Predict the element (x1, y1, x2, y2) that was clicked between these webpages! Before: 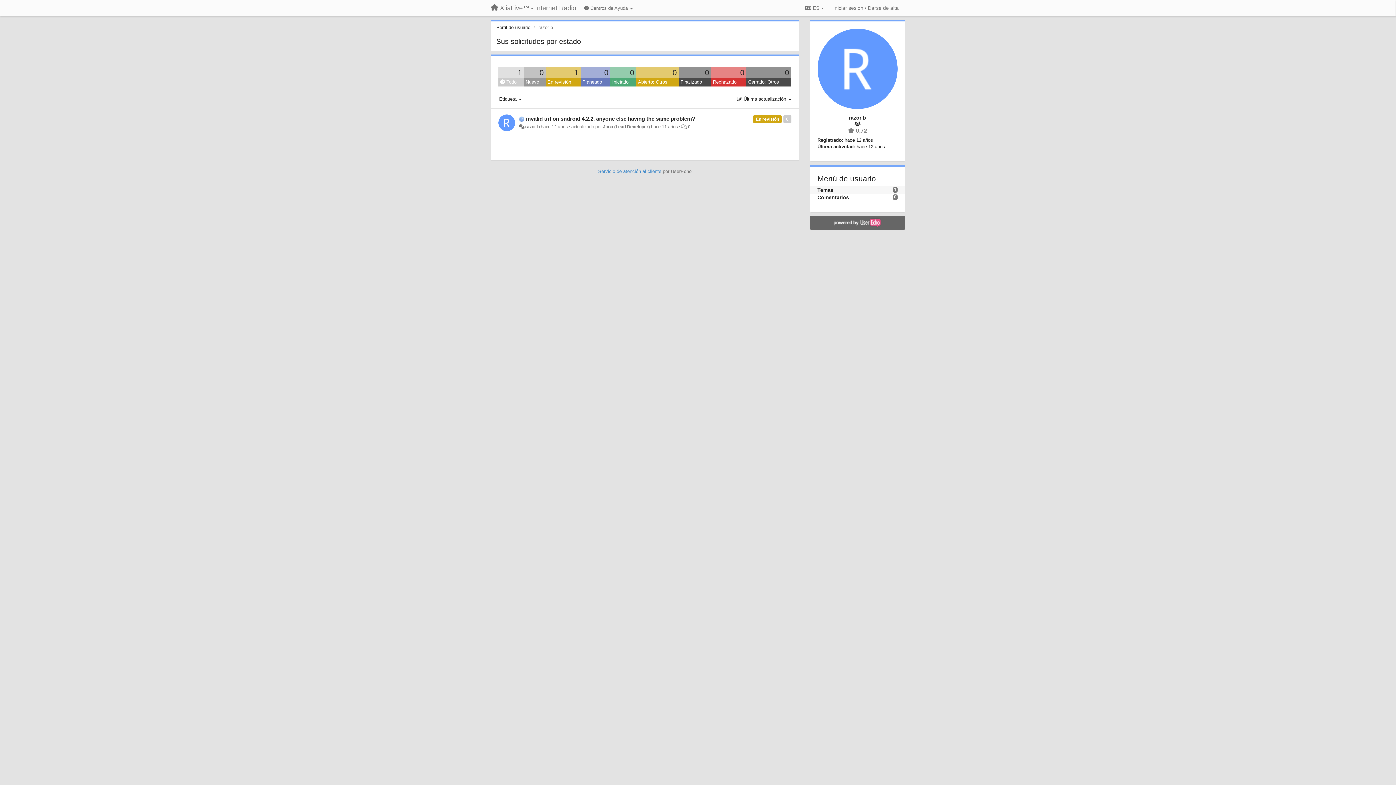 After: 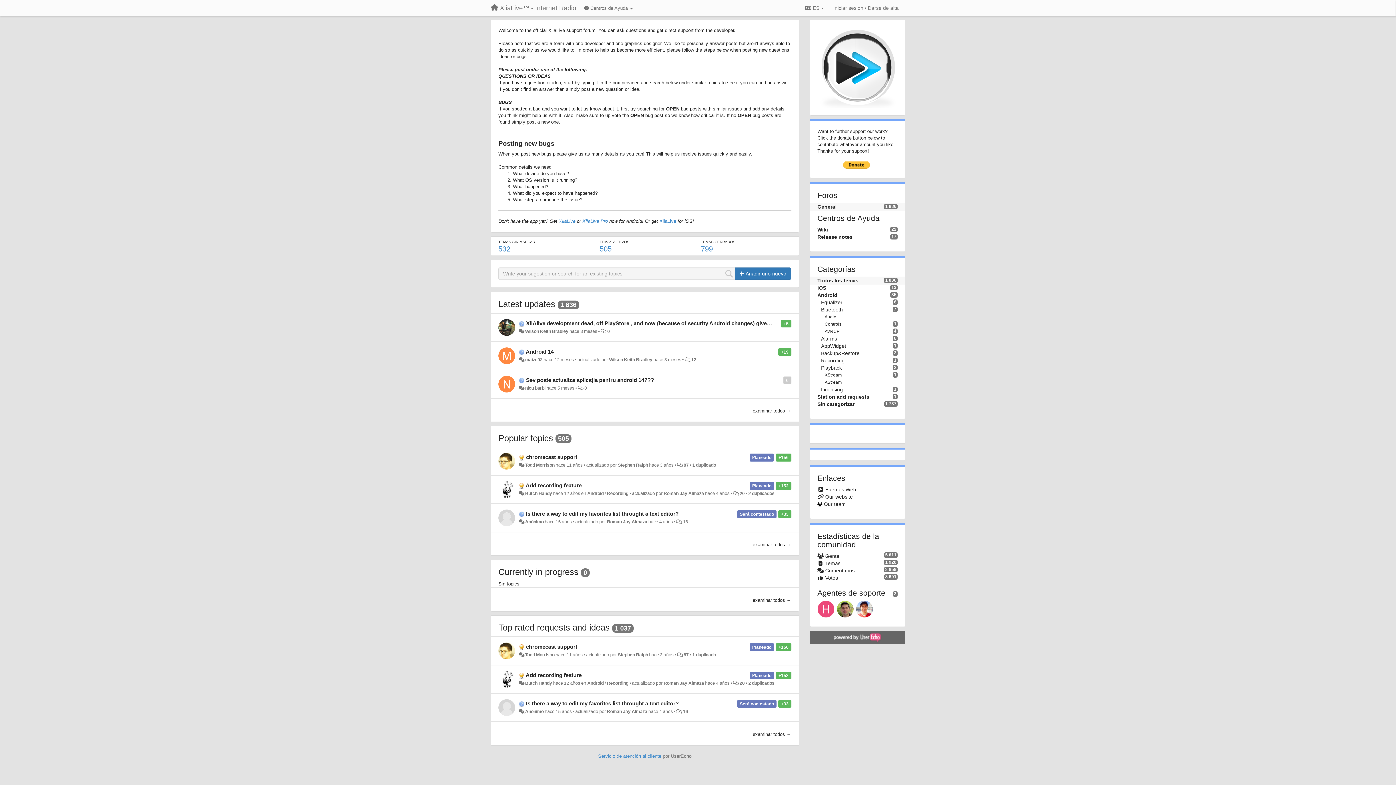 Action: bbox: (485, 1, 581, 14) label: XiiaLive™ - Internet Radio